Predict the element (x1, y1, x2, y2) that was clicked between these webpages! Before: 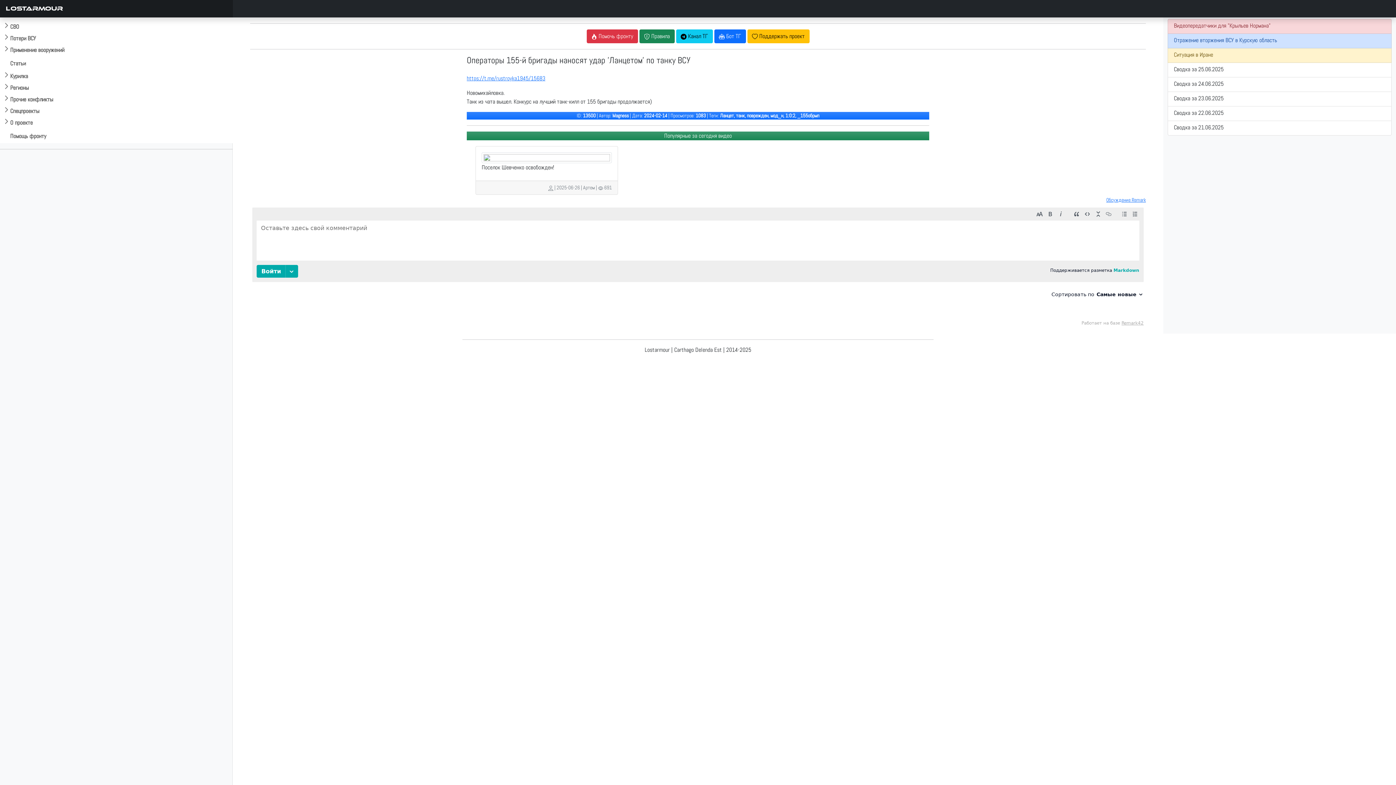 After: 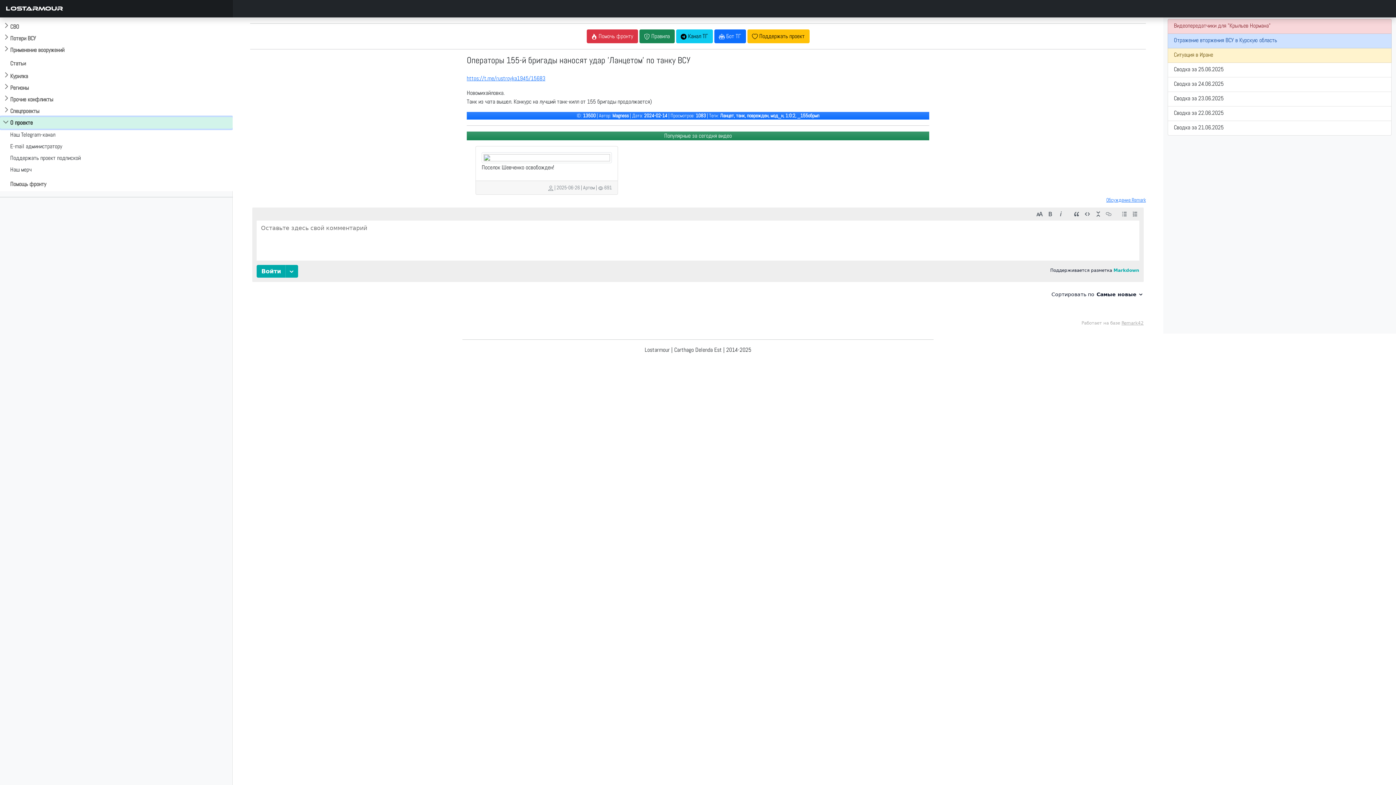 Action: bbox: (0, 117, 232, 128) label: О проекте